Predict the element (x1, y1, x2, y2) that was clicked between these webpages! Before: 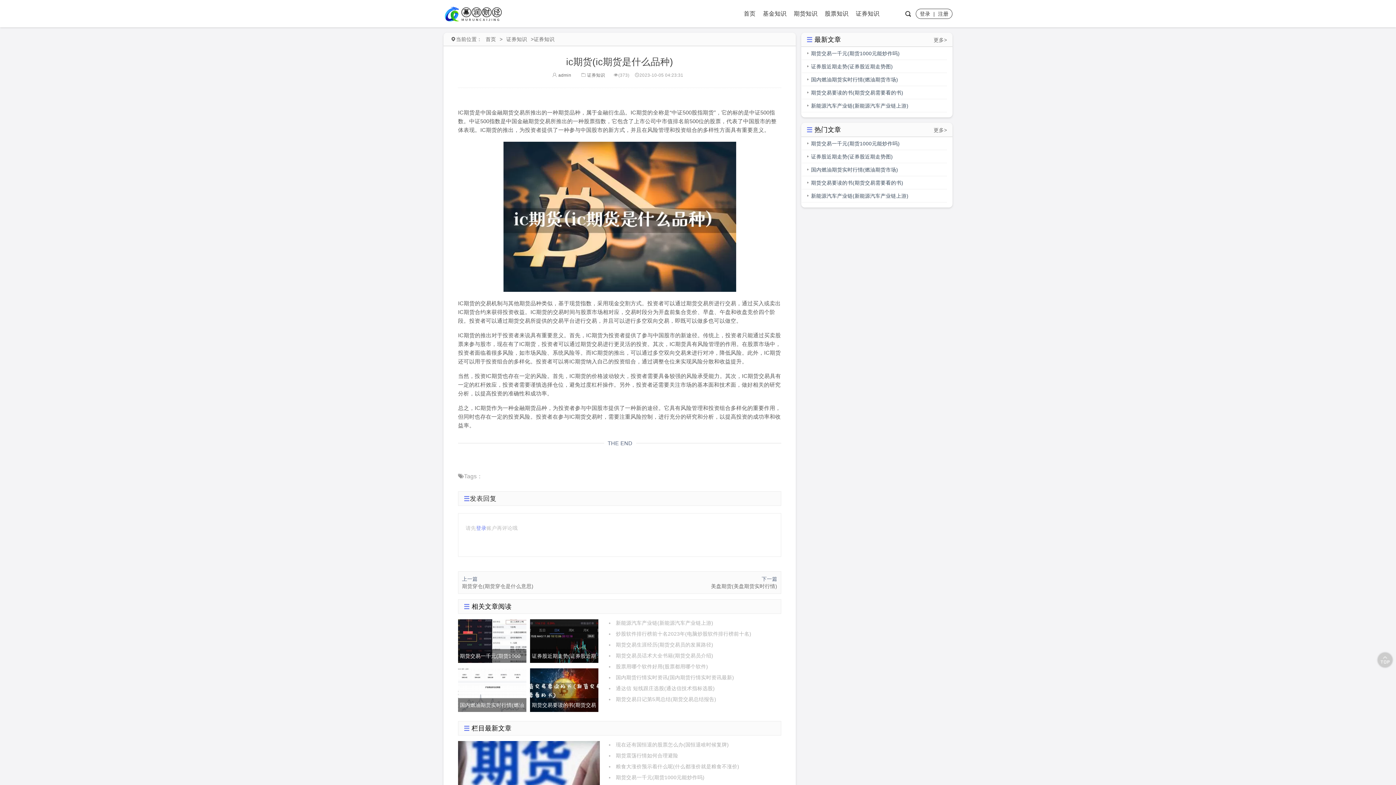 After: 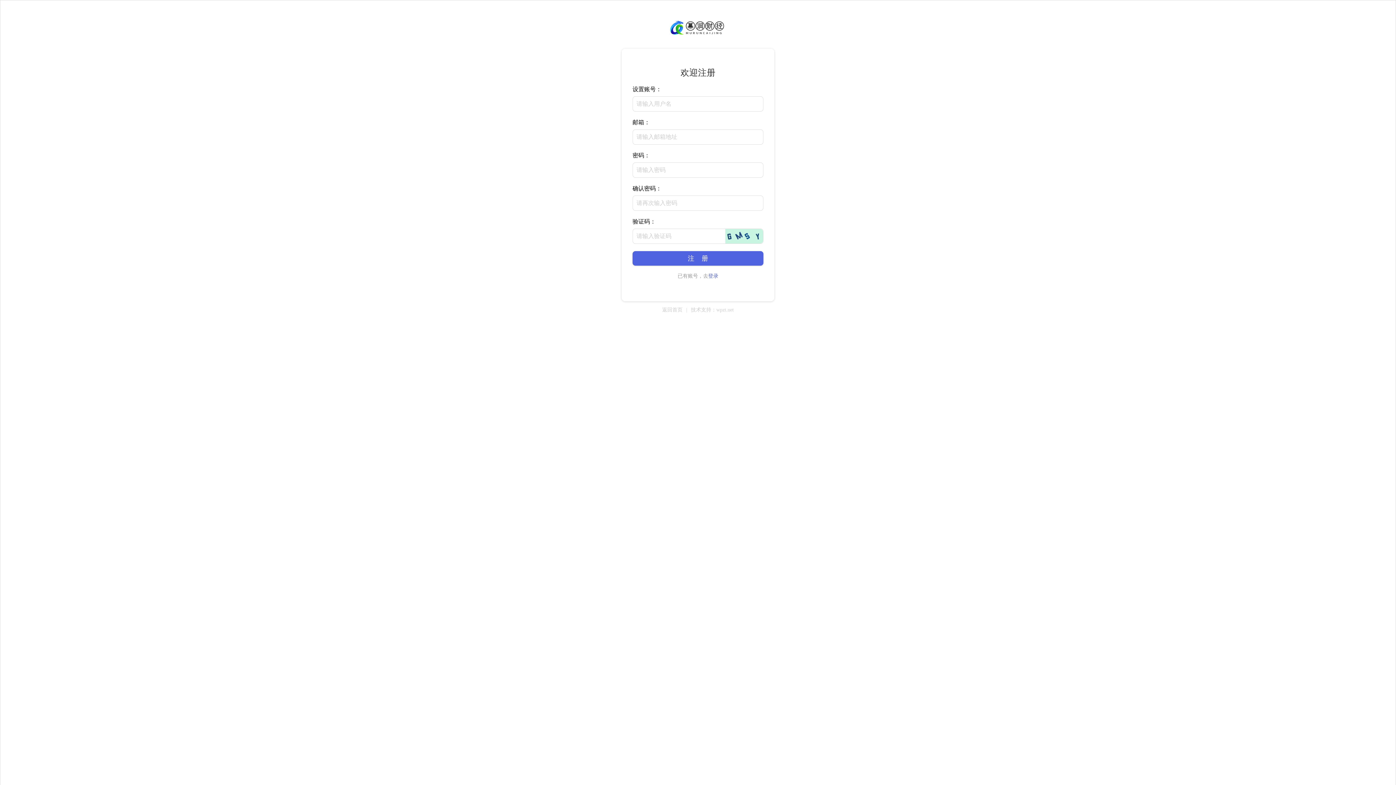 Action: label: 注册 bbox: (938, 10, 948, 16)